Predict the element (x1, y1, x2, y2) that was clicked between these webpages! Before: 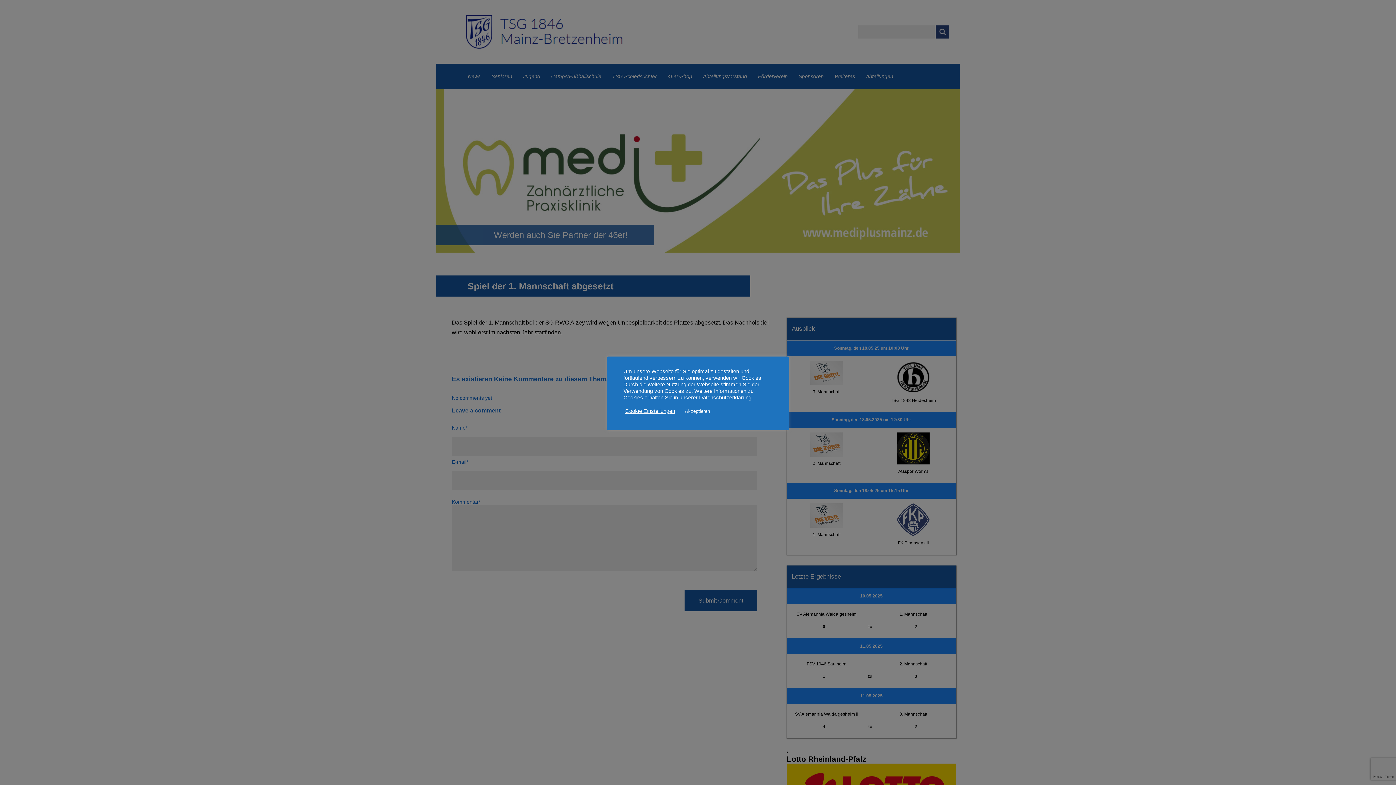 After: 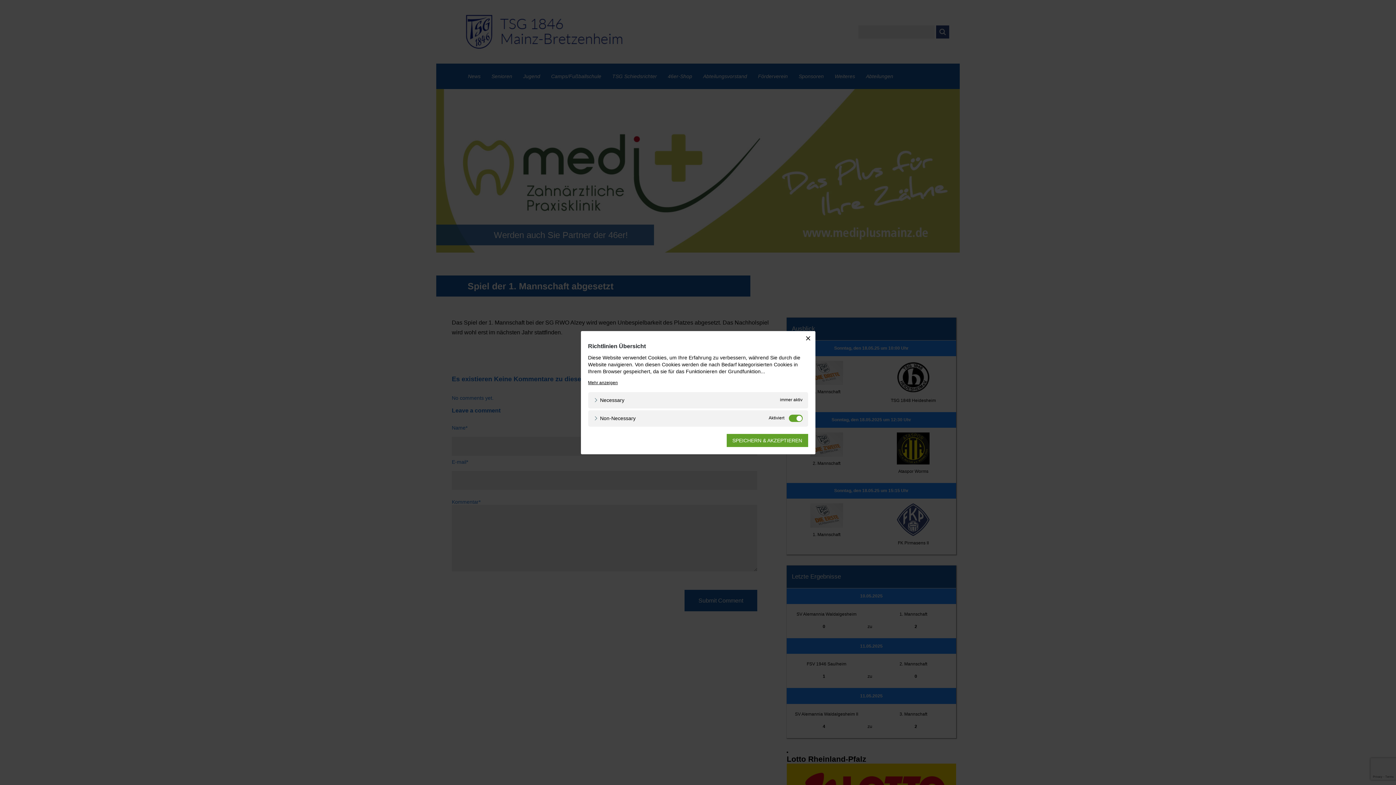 Action: label: Cookie Einstellungen bbox: (625, 408, 675, 414)